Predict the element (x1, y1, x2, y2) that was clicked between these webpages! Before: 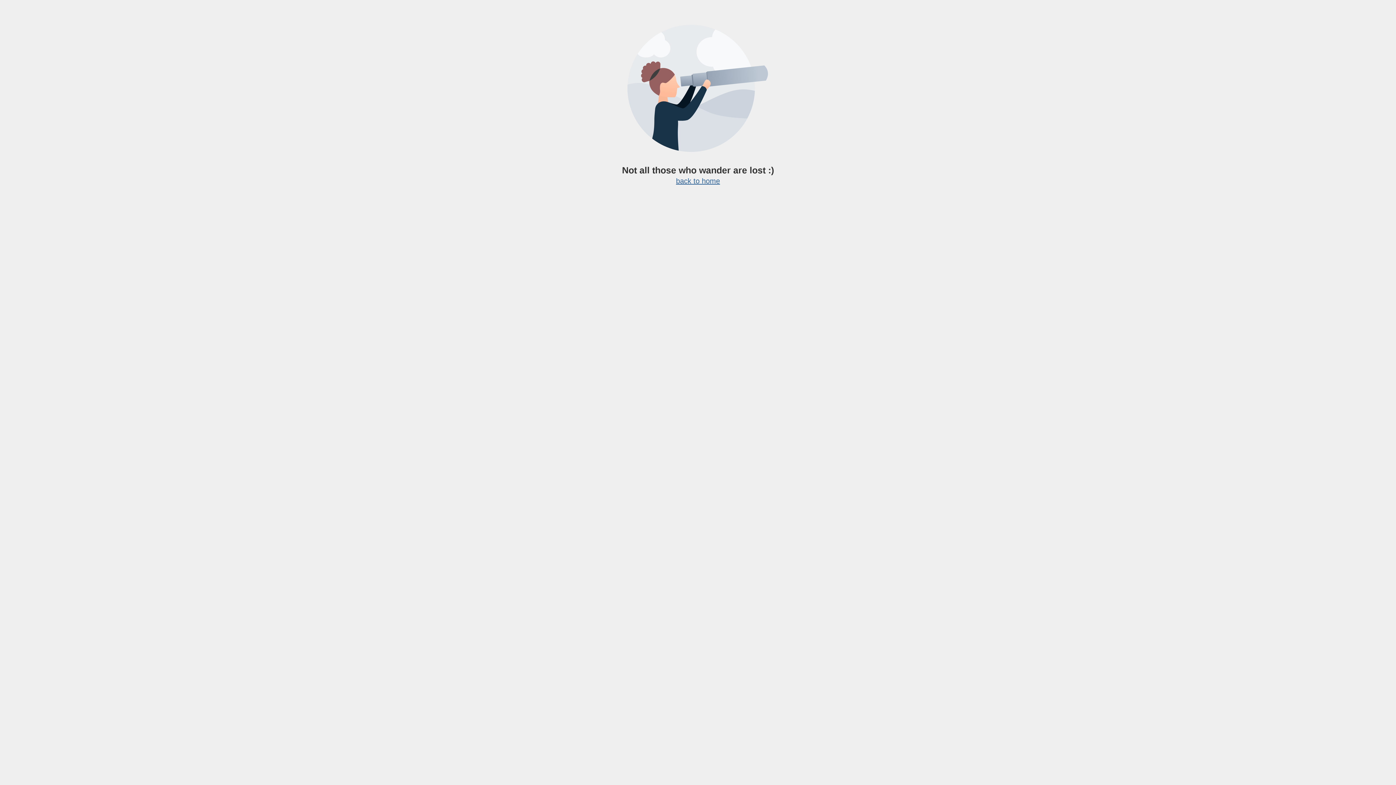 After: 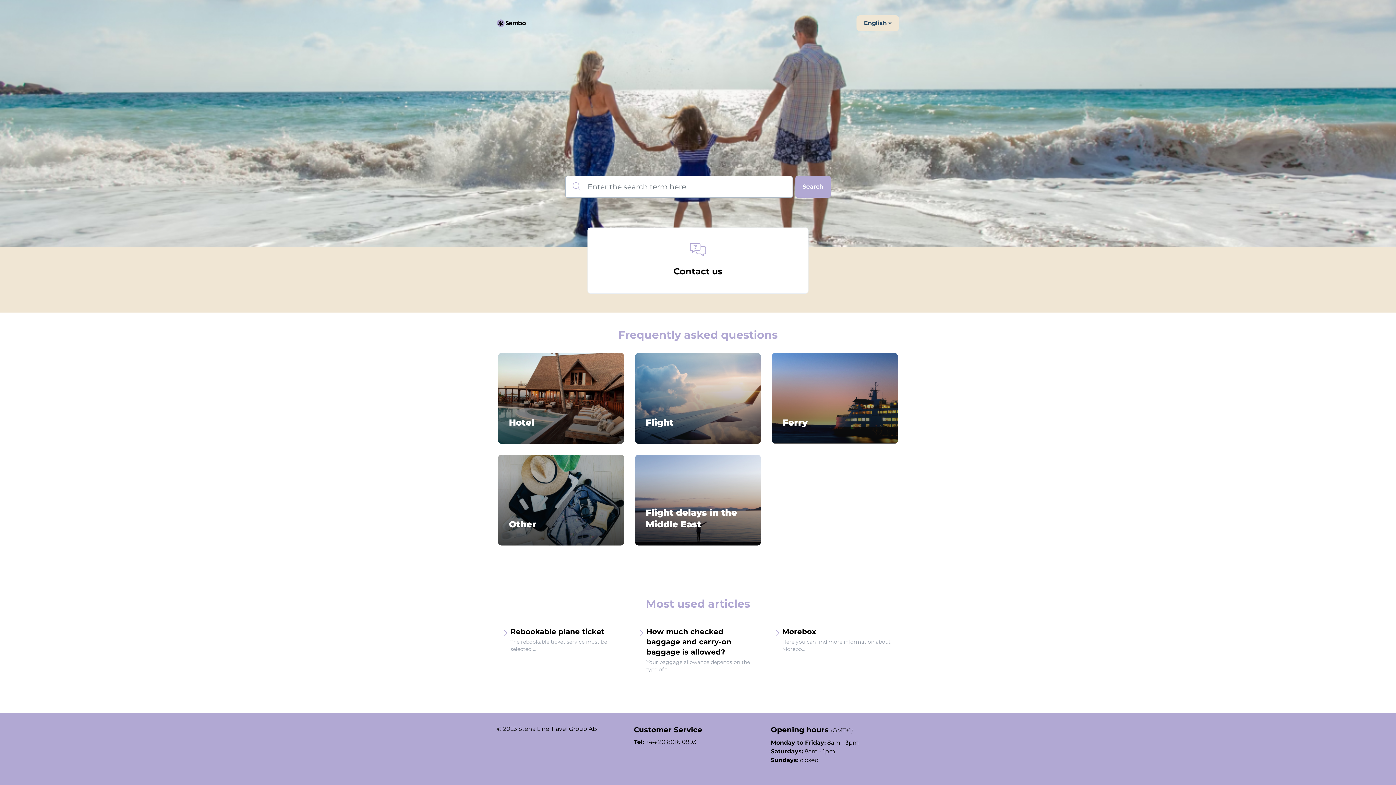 Action: bbox: (676, 177, 720, 185) label: back to home